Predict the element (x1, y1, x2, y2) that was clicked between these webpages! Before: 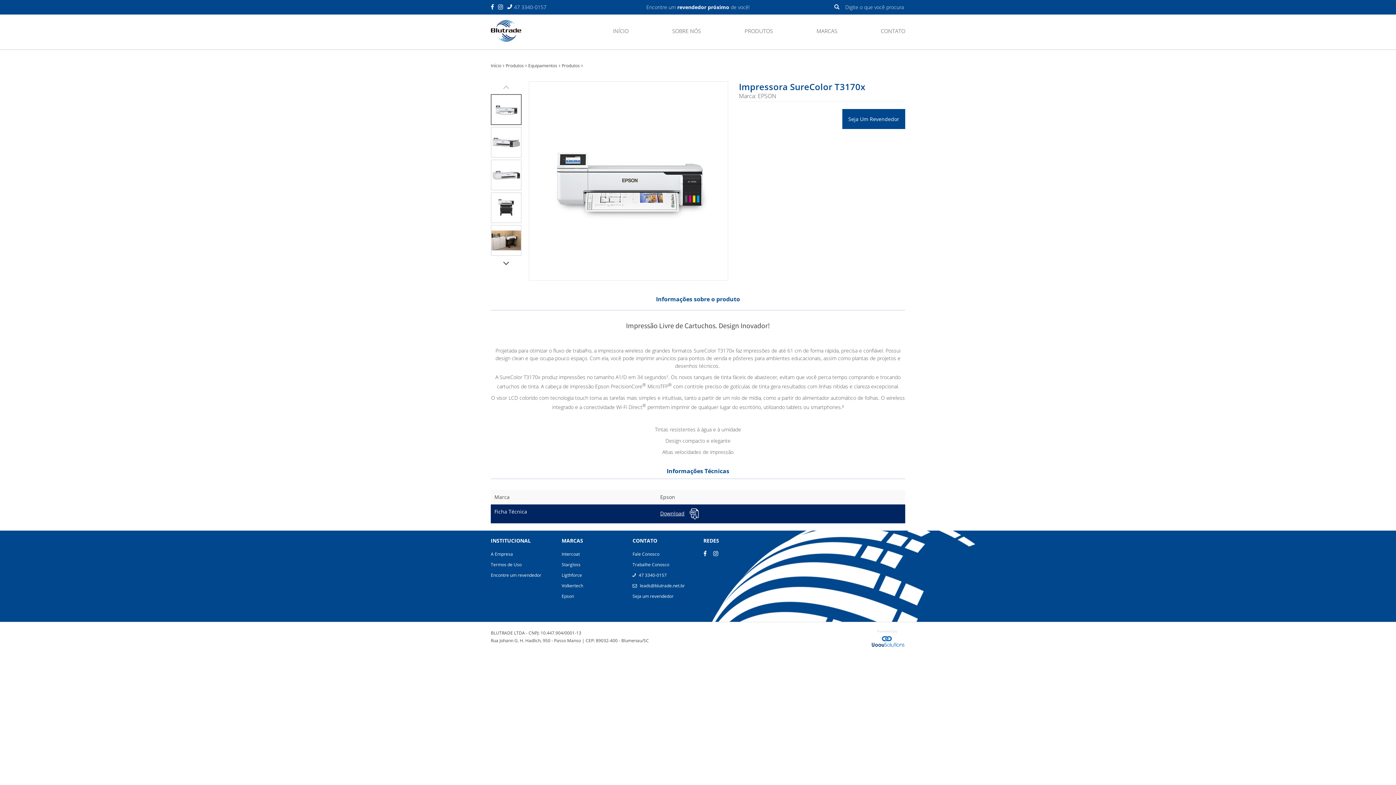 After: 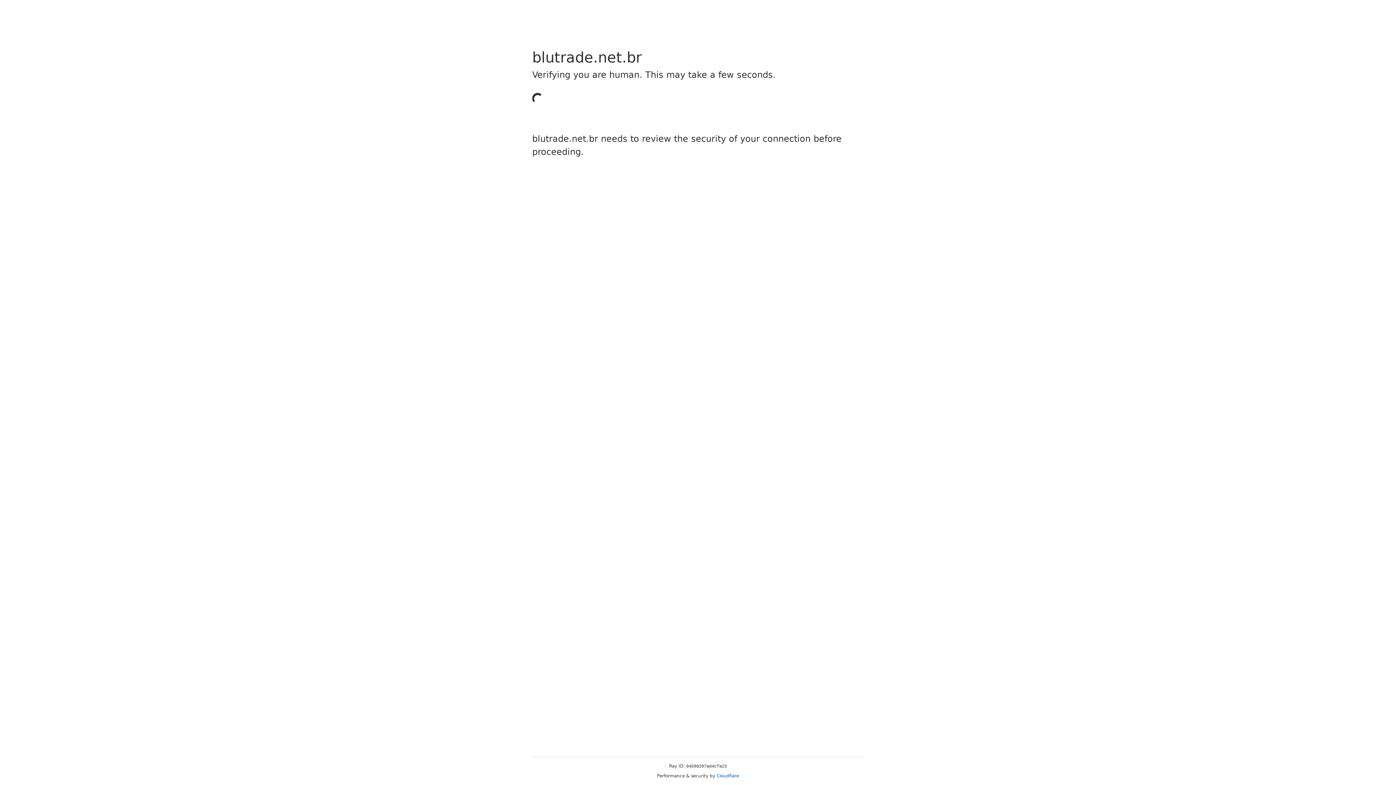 Action: label: Seja Um Revendedor bbox: (842, 109, 905, 129)